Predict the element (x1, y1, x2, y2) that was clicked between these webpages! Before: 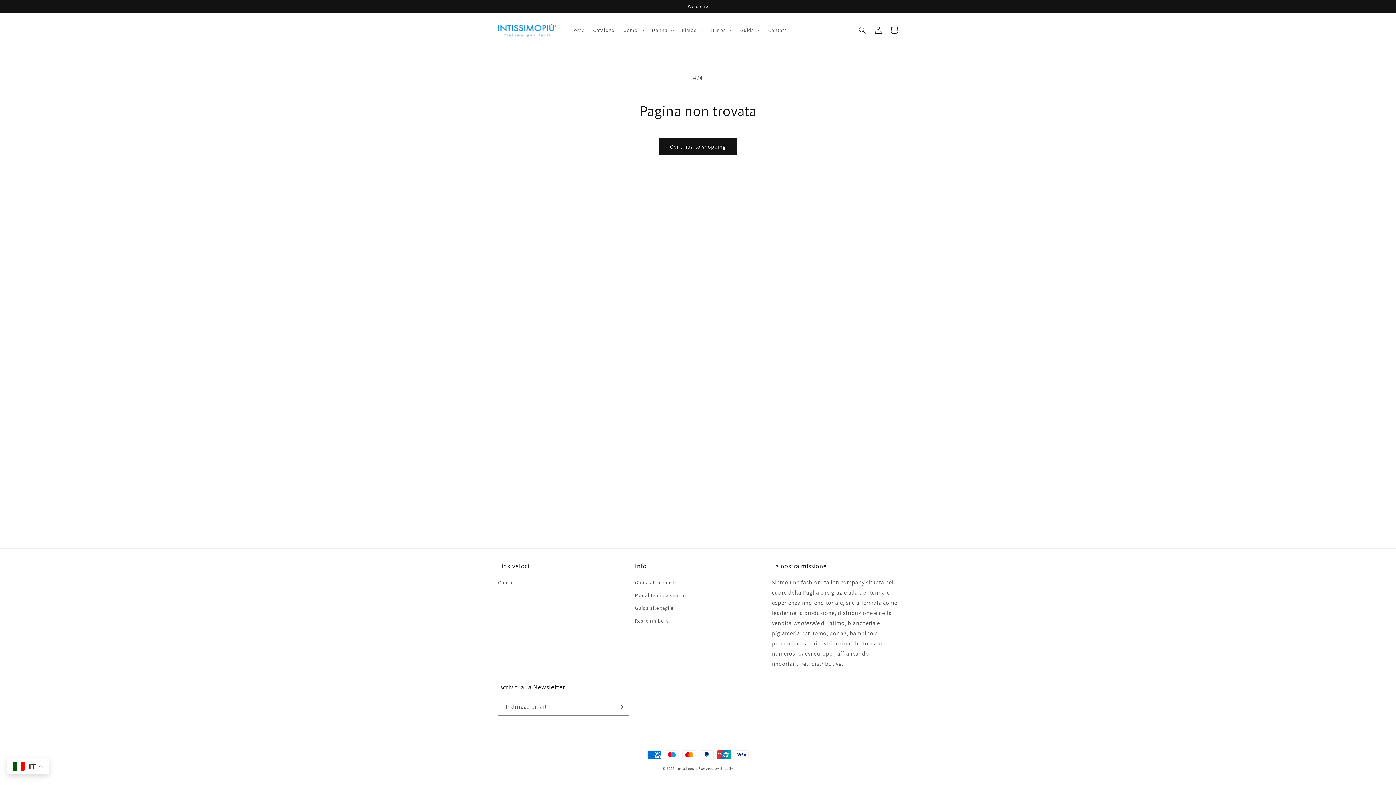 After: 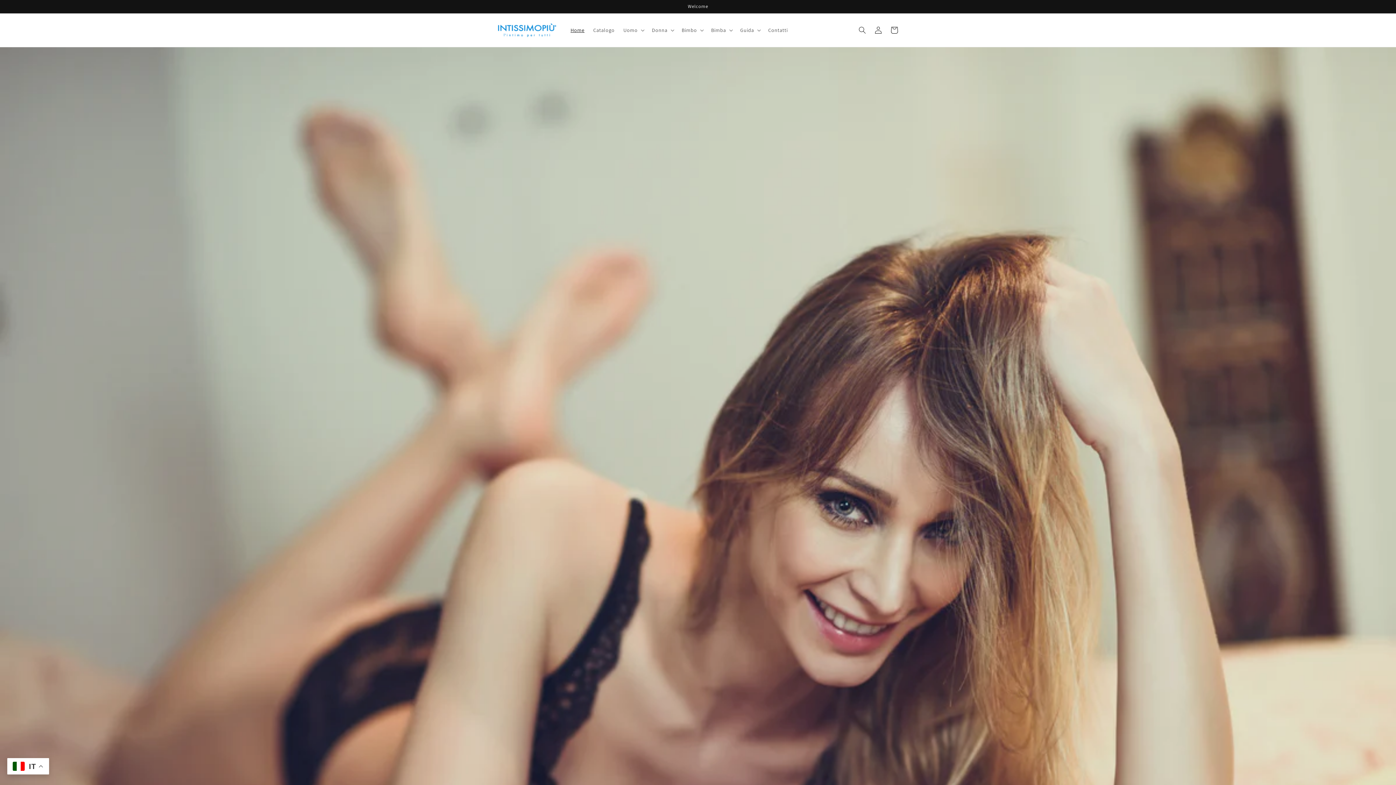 Action: bbox: (495, 20, 559, 39)